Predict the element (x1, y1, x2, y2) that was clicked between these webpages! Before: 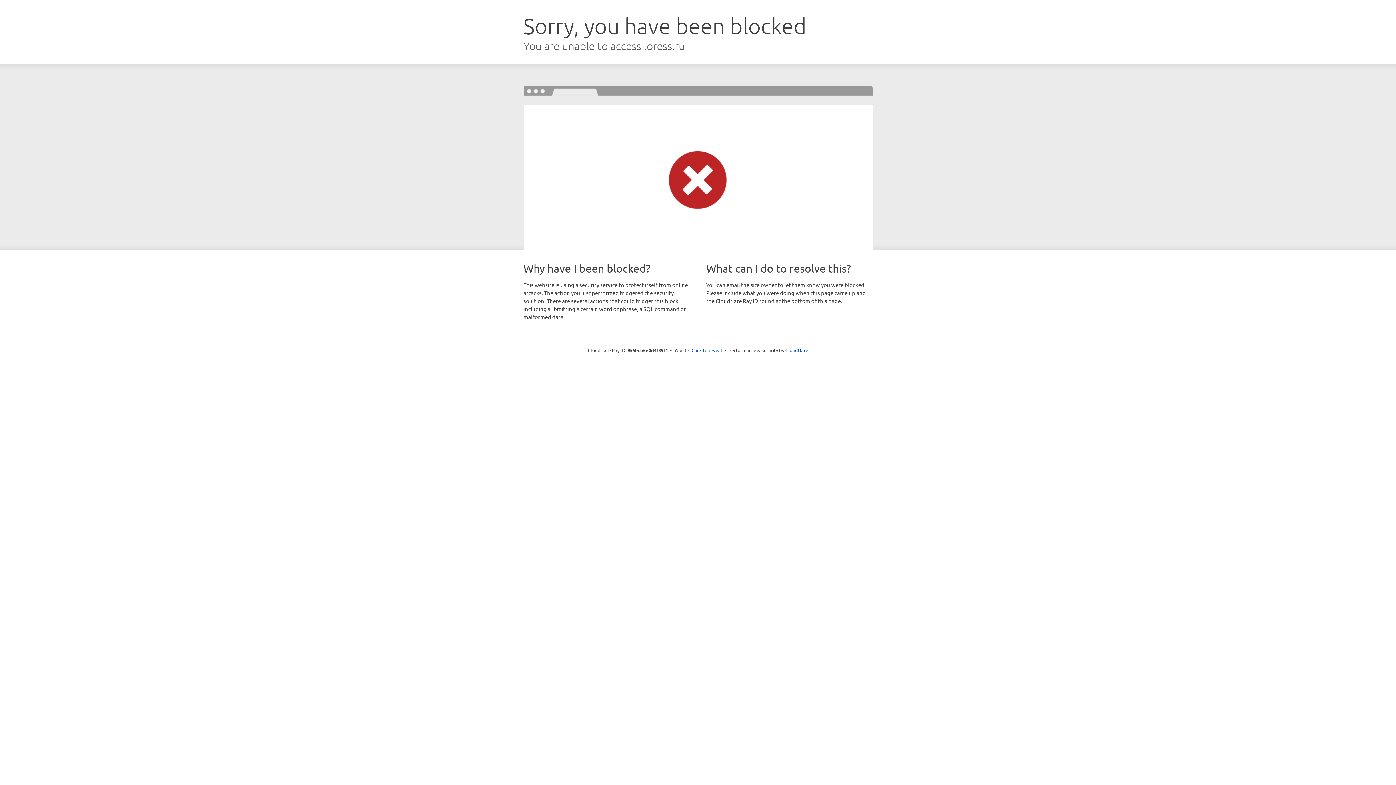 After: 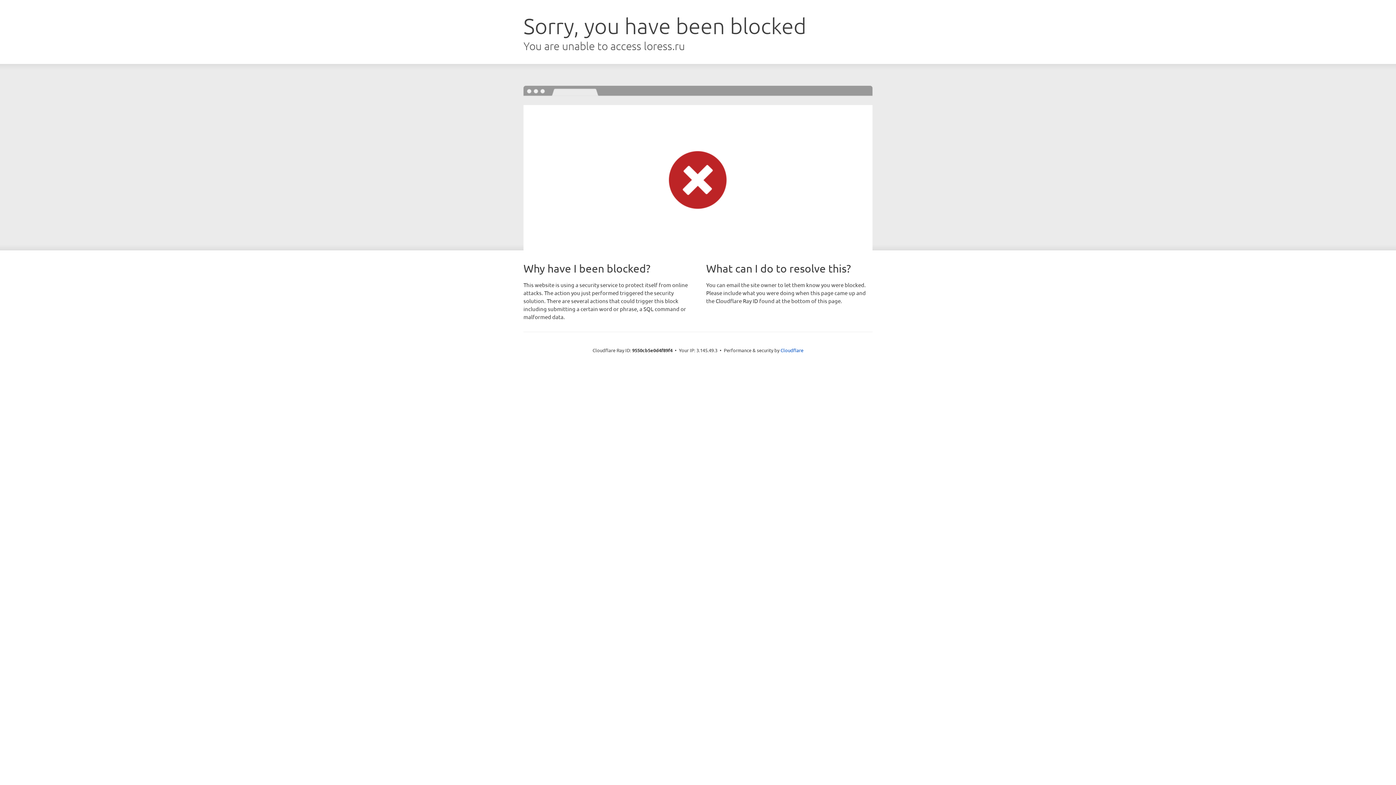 Action: bbox: (691, 346, 722, 353) label: Click to reveal